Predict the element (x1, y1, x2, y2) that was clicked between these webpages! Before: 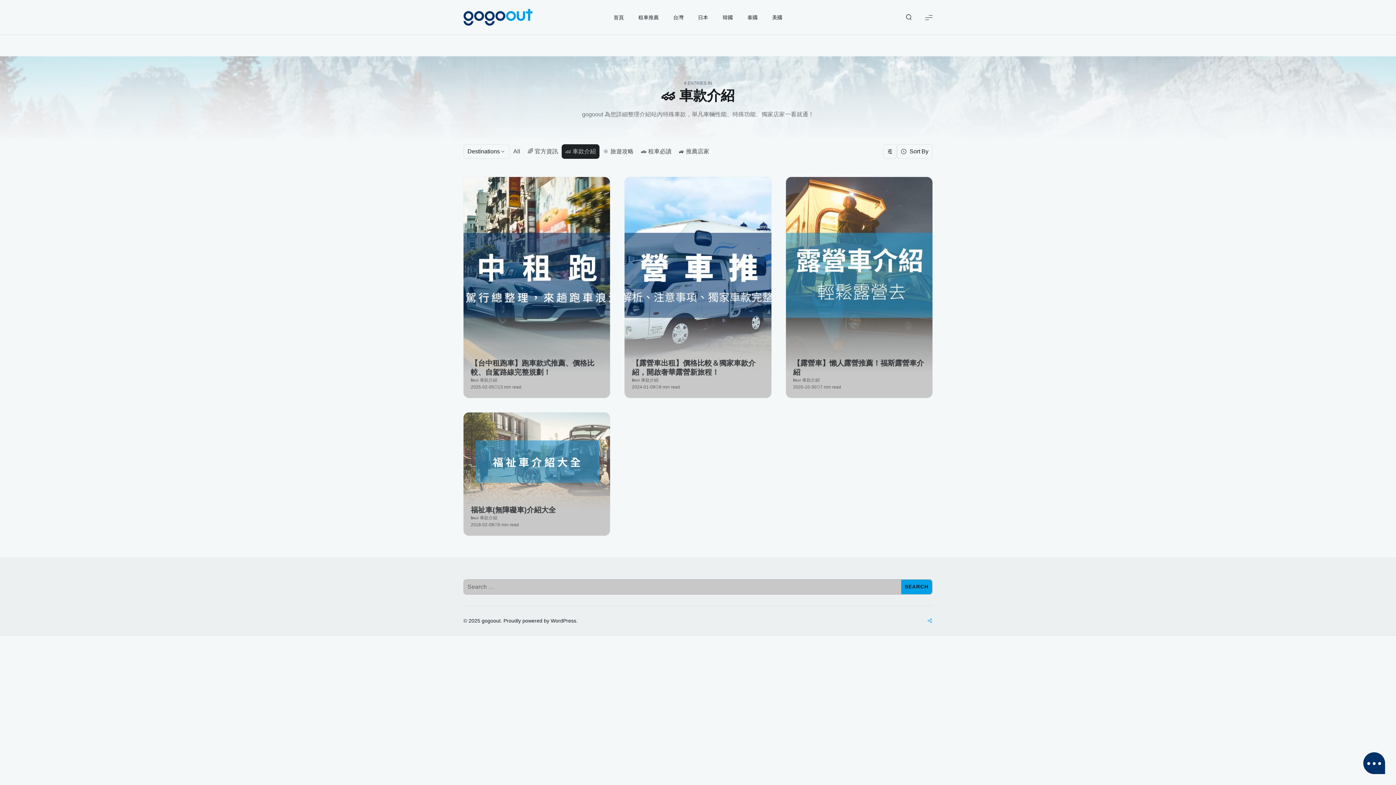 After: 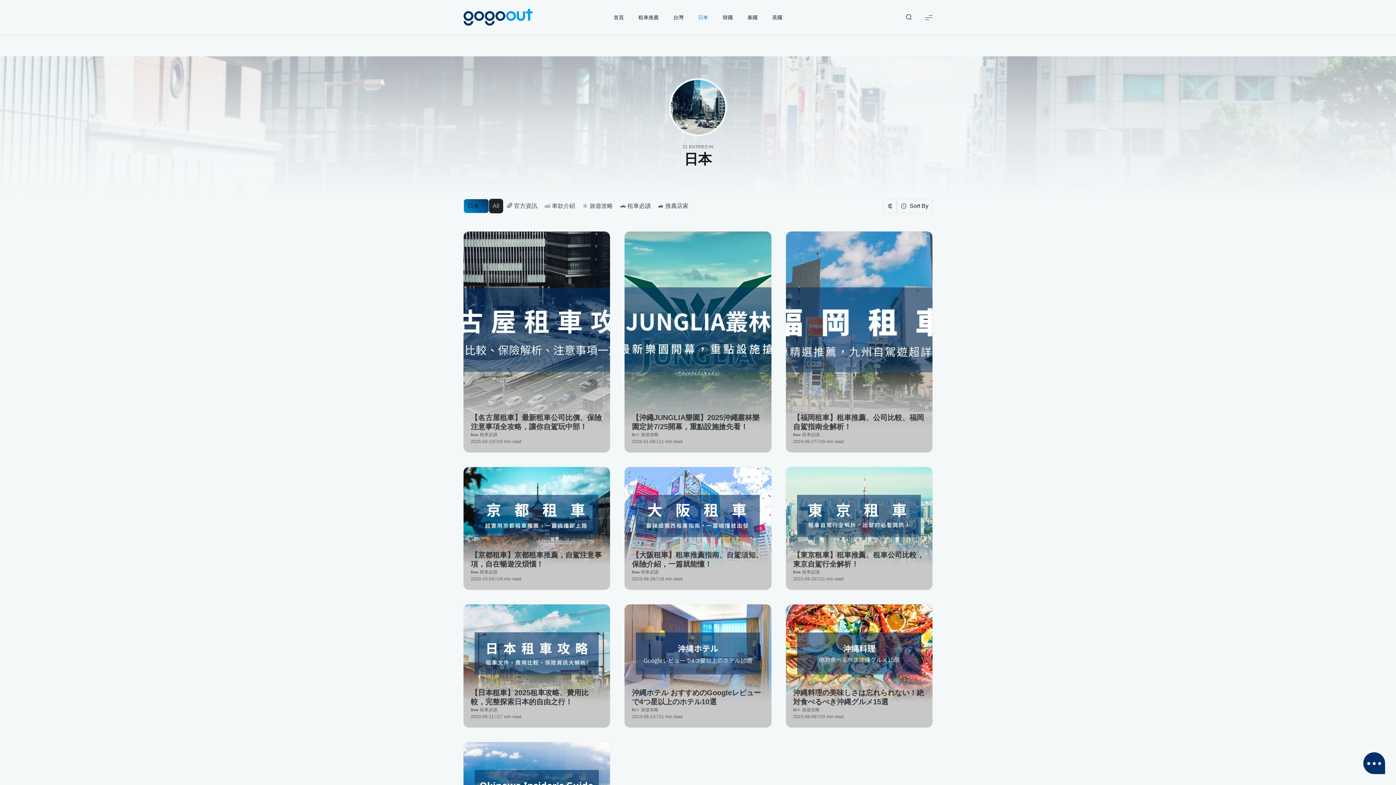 Action: bbox: (698, 0, 708, 34) label: 日本